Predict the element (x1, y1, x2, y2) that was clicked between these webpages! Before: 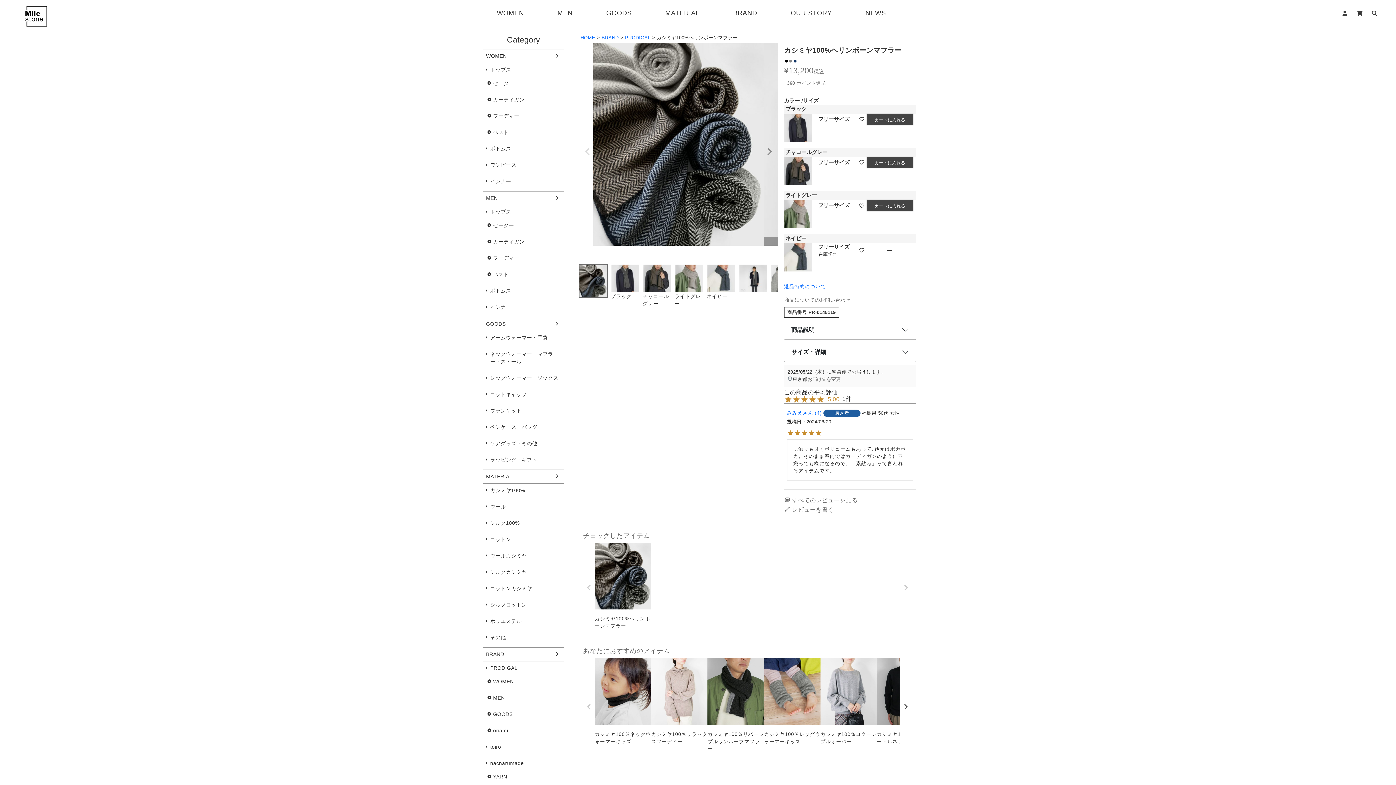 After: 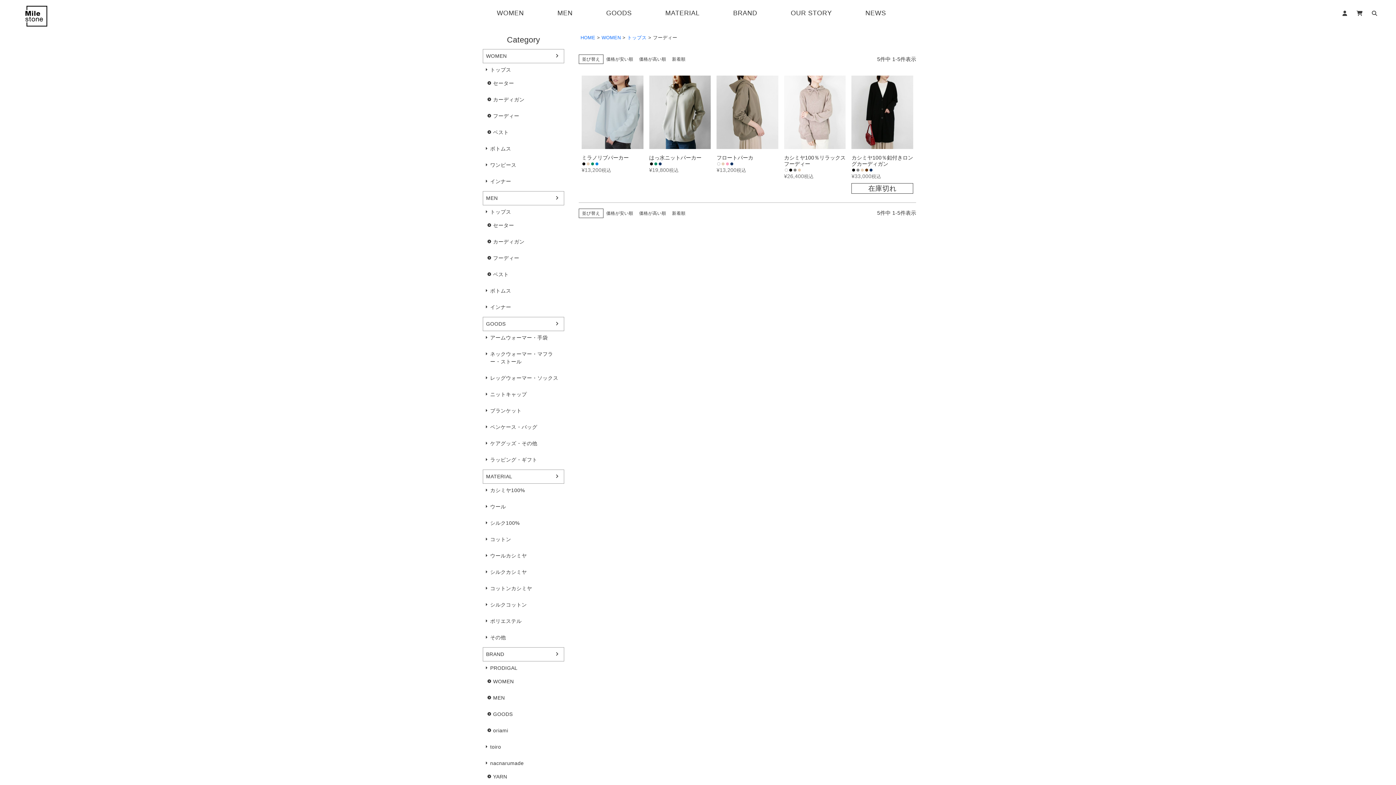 Action: label: フーディー bbox: (482, 109, 564, 122)